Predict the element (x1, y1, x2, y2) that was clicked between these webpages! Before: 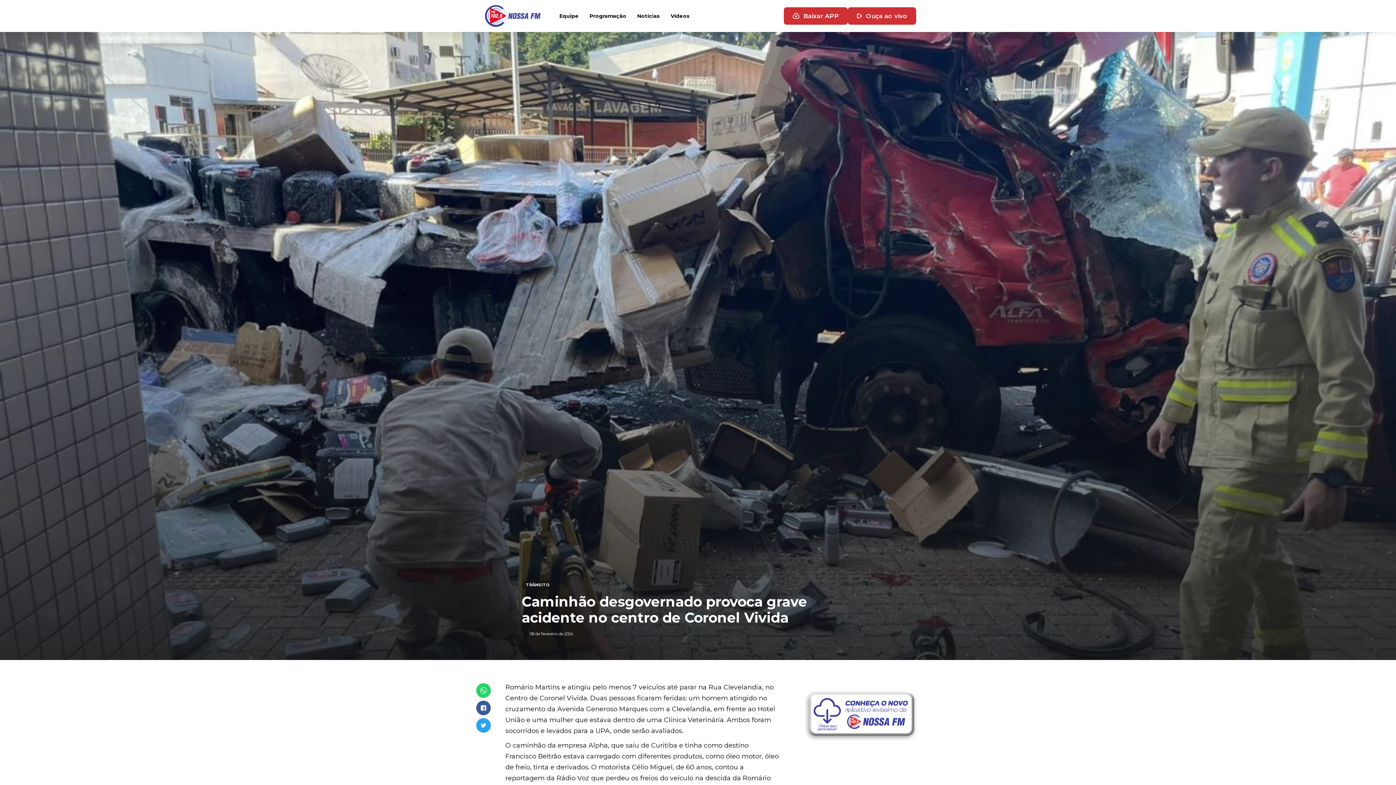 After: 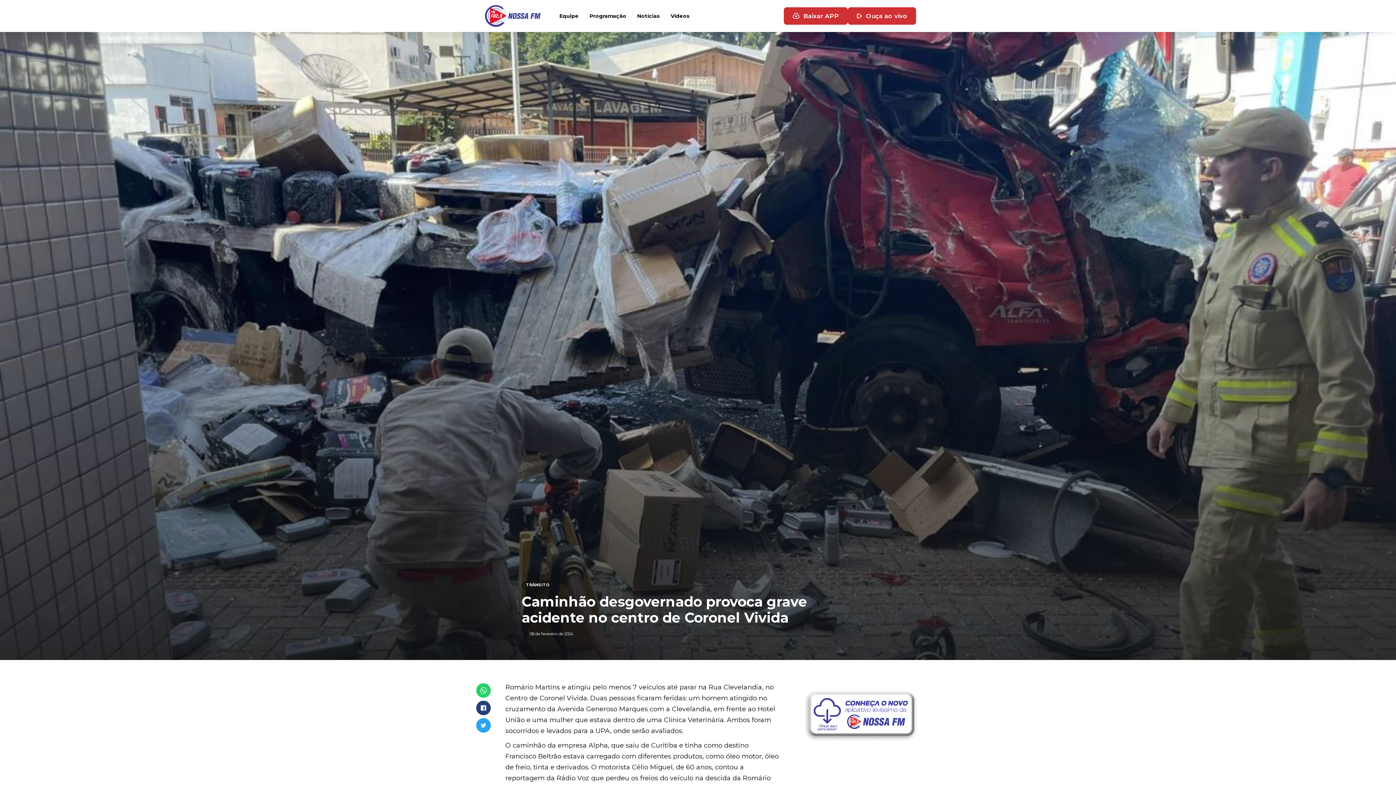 Action: bbox: (476, 701, 490, 715)